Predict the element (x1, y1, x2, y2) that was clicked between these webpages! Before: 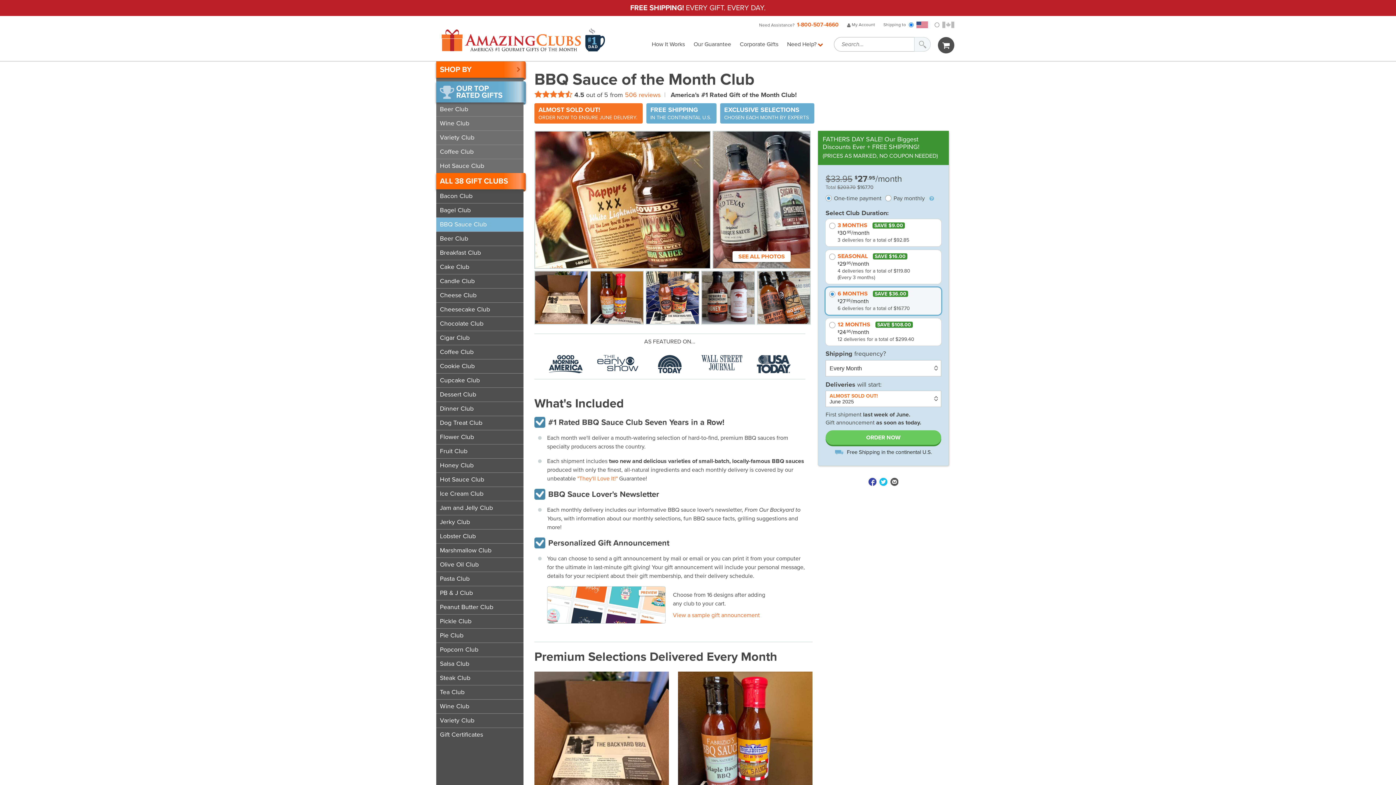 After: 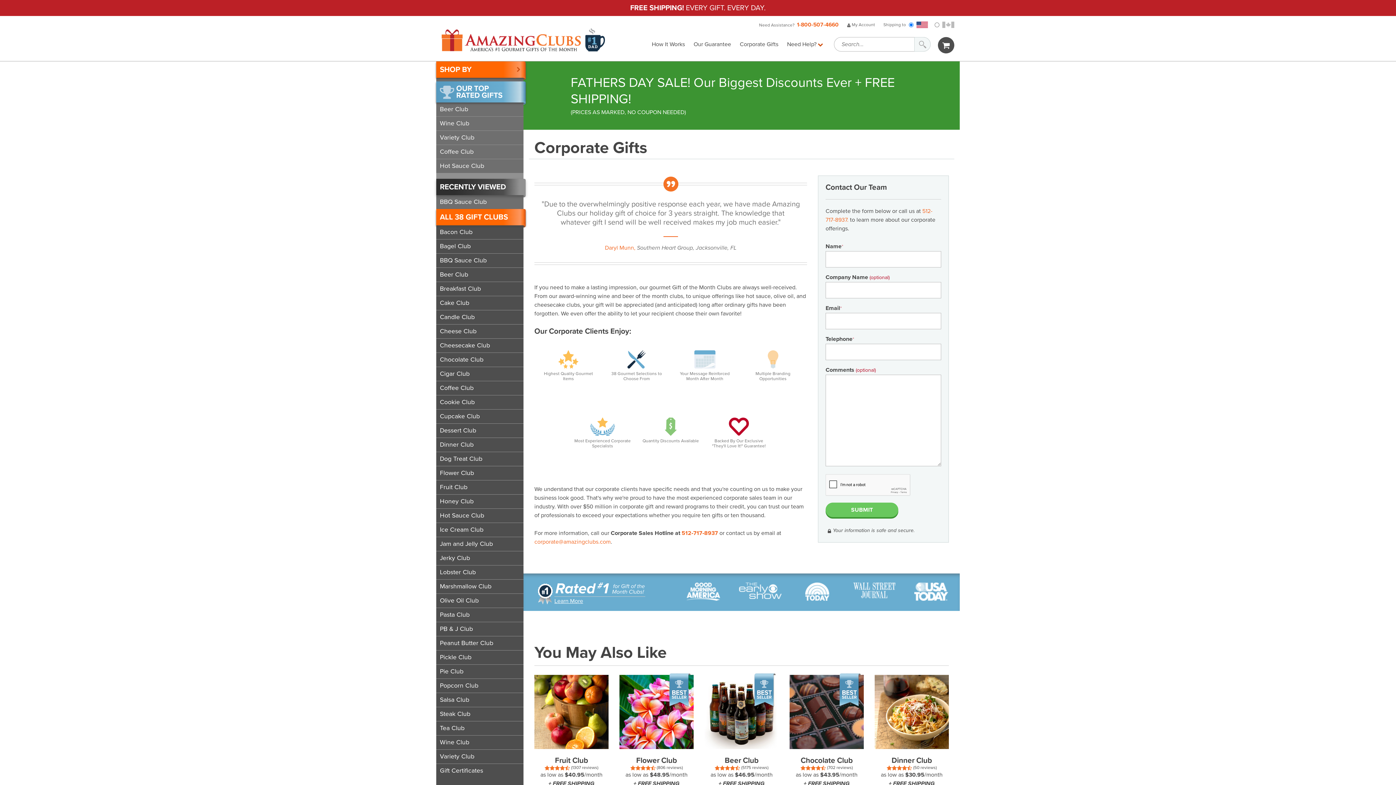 Action: bbox: (740, 40, 778, 48) label: Corporate Gifts